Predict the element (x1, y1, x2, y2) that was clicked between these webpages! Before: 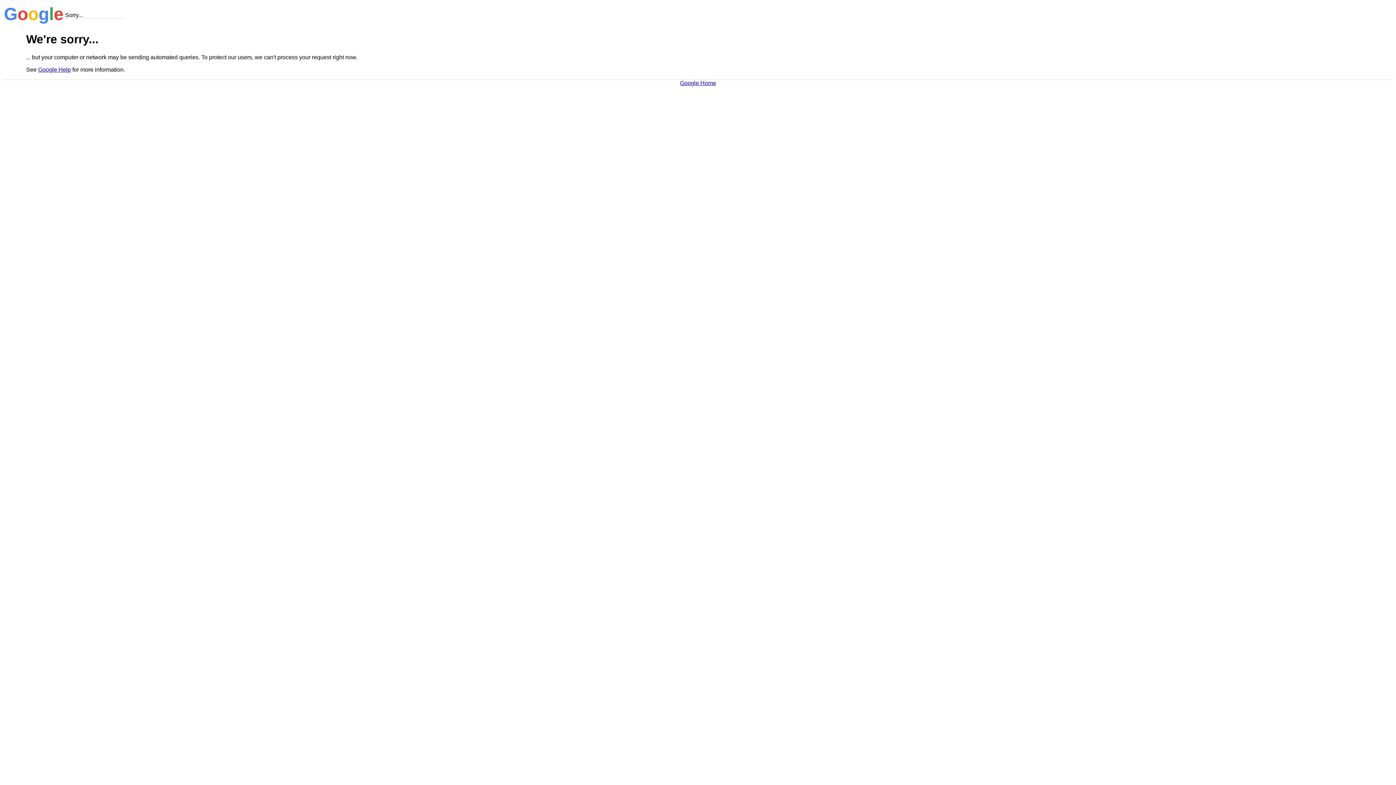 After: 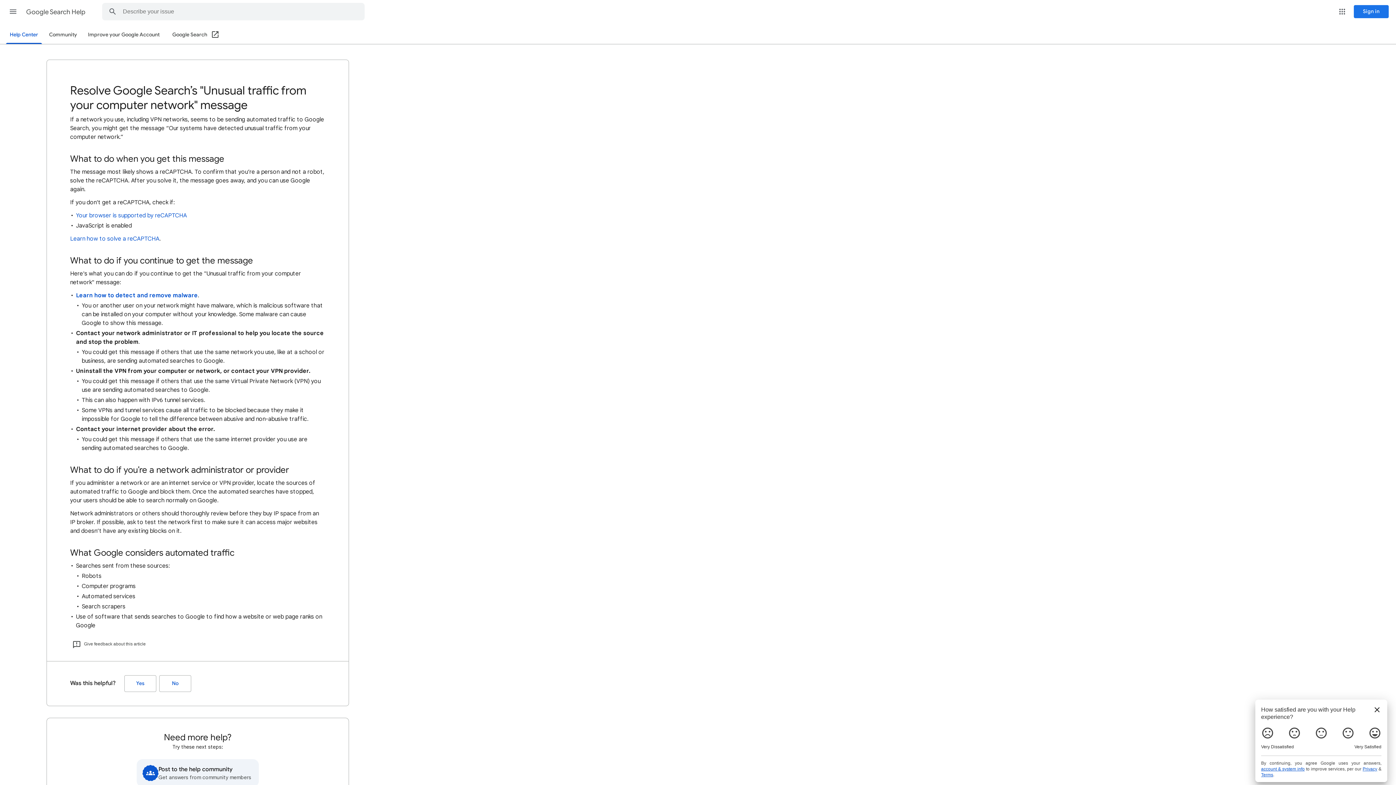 Action: label: Google Help bbox: (38, 66, 70, 72)